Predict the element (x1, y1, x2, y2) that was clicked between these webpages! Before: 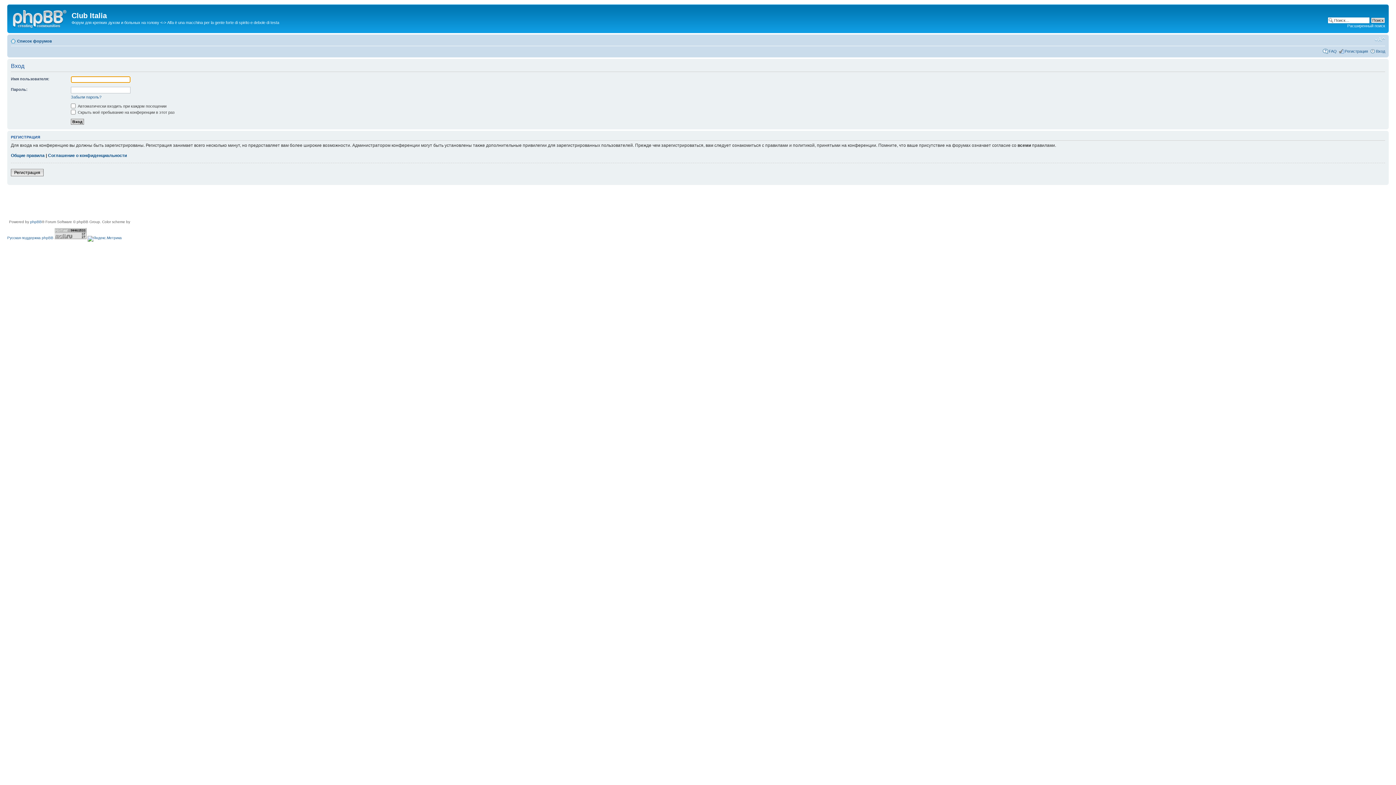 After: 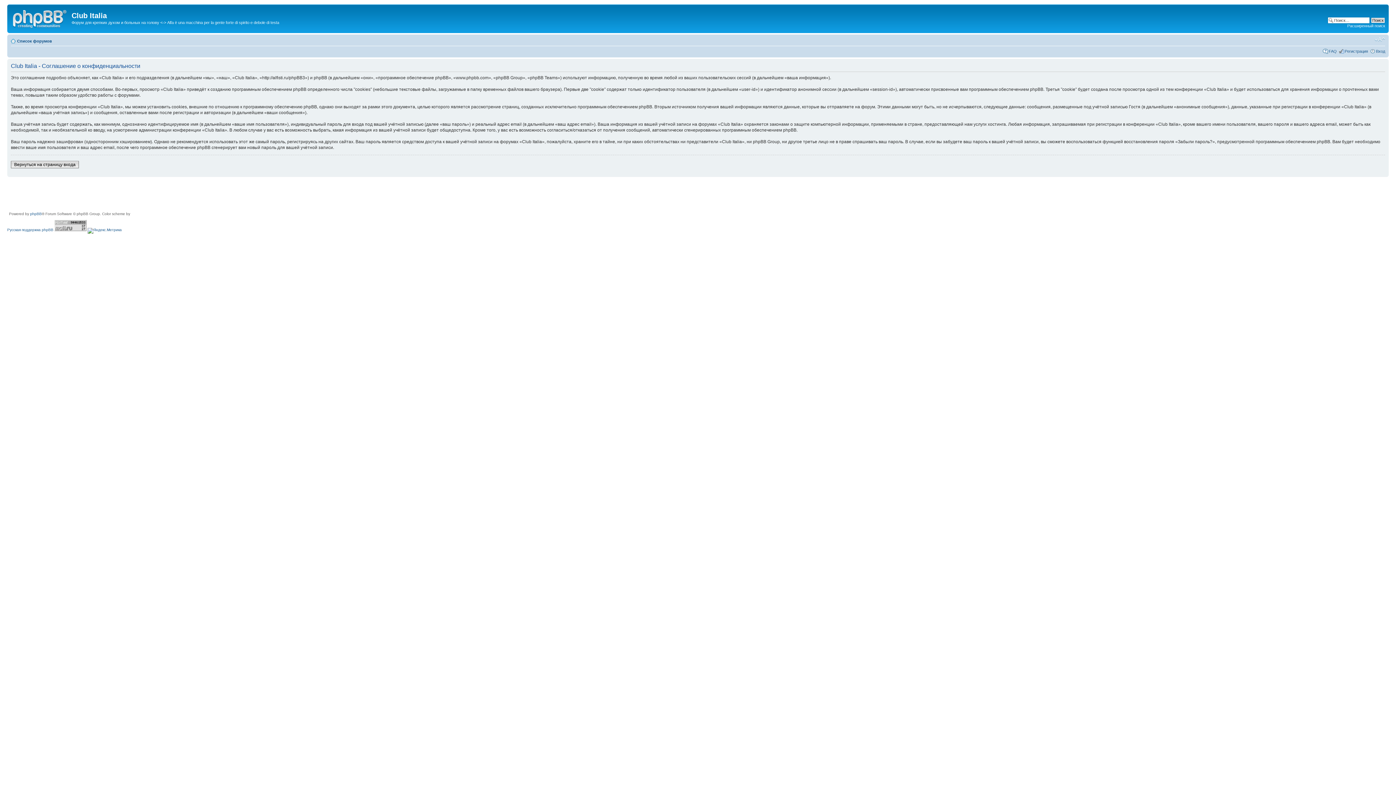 Action: bbox: (48, 153, 126, 158) label: Соглашение о конфиденциальности